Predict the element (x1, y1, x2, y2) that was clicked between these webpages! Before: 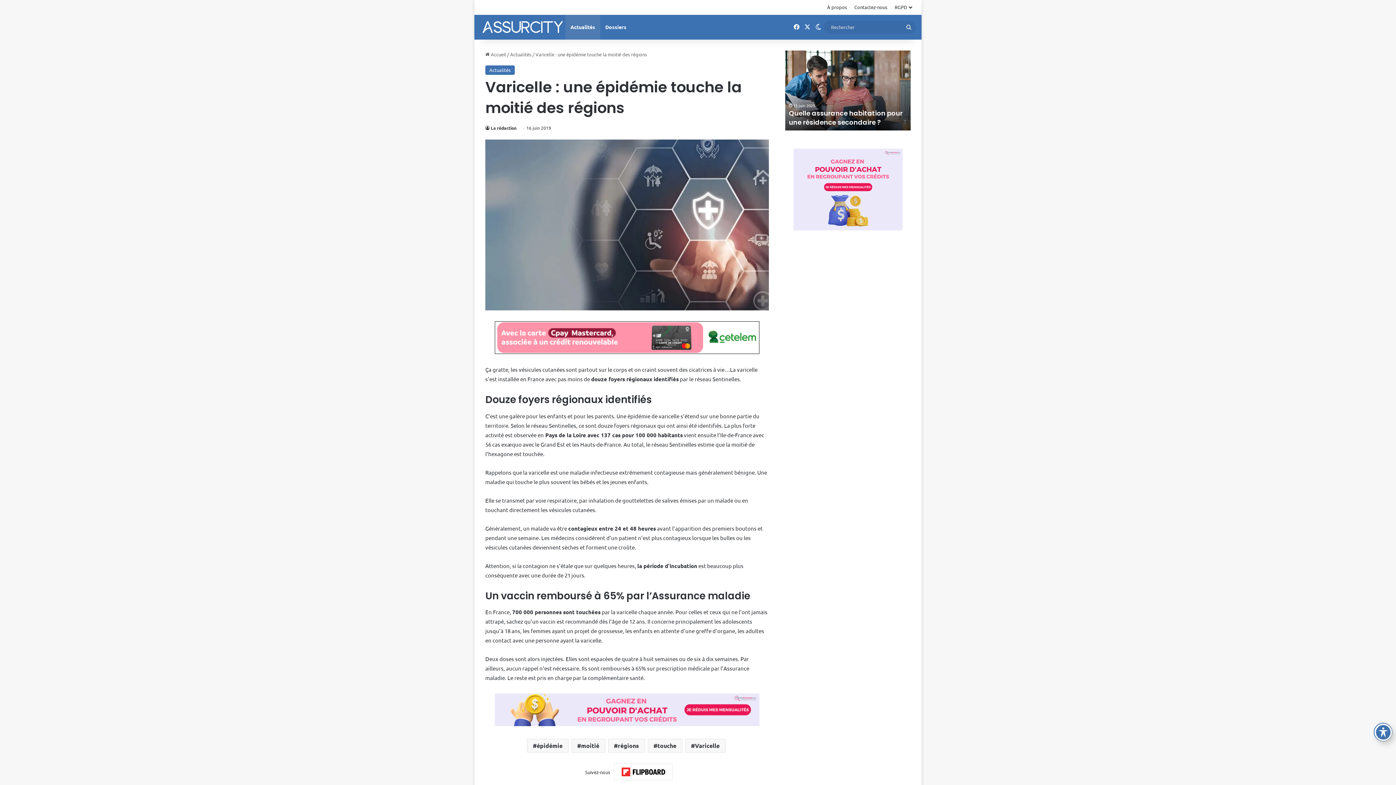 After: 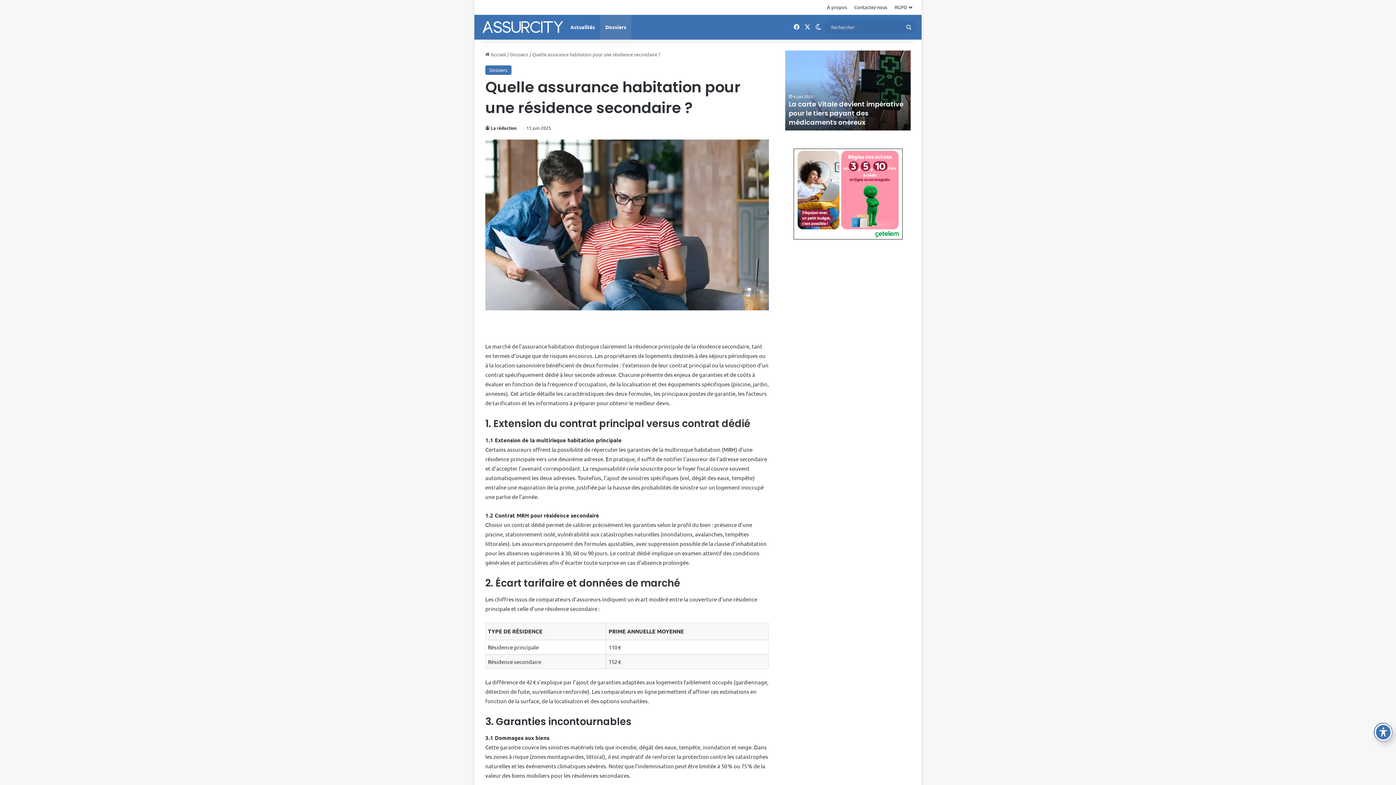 Action: bbox: (789, 108, 902, 126) label: Quelle assurance habitation pour une résidence secondaire ?